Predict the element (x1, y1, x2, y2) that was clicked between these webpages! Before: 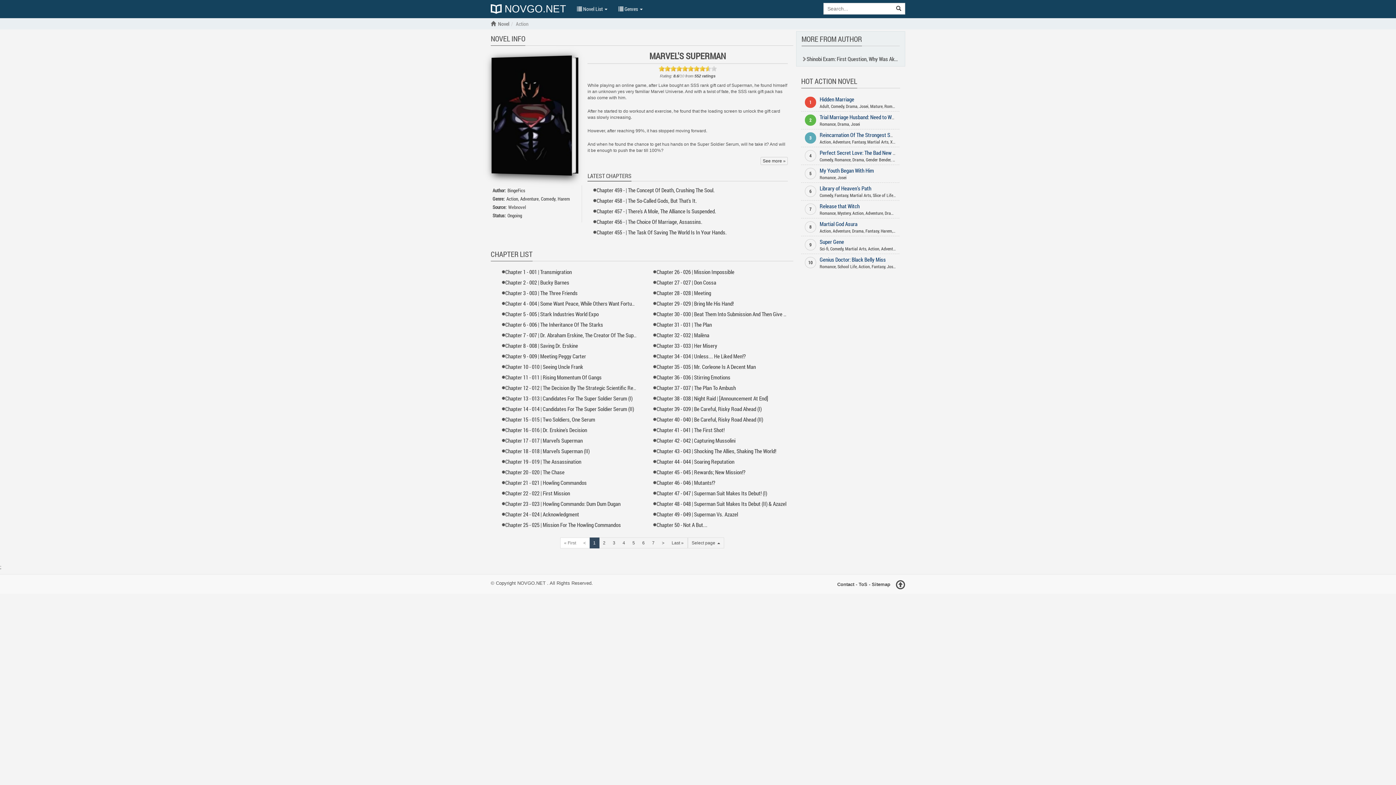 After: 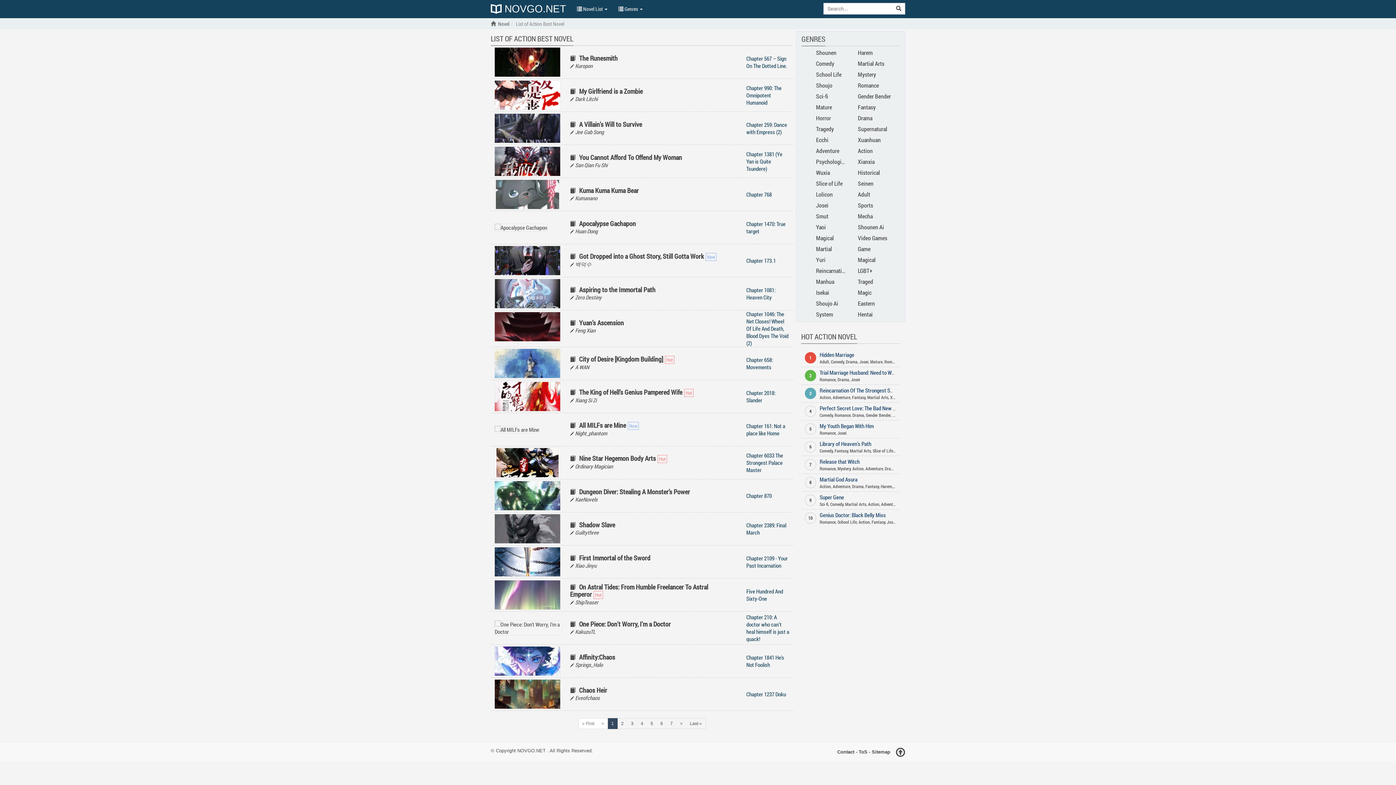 Action: label: Action bbox: (868, 245, 879, 251)